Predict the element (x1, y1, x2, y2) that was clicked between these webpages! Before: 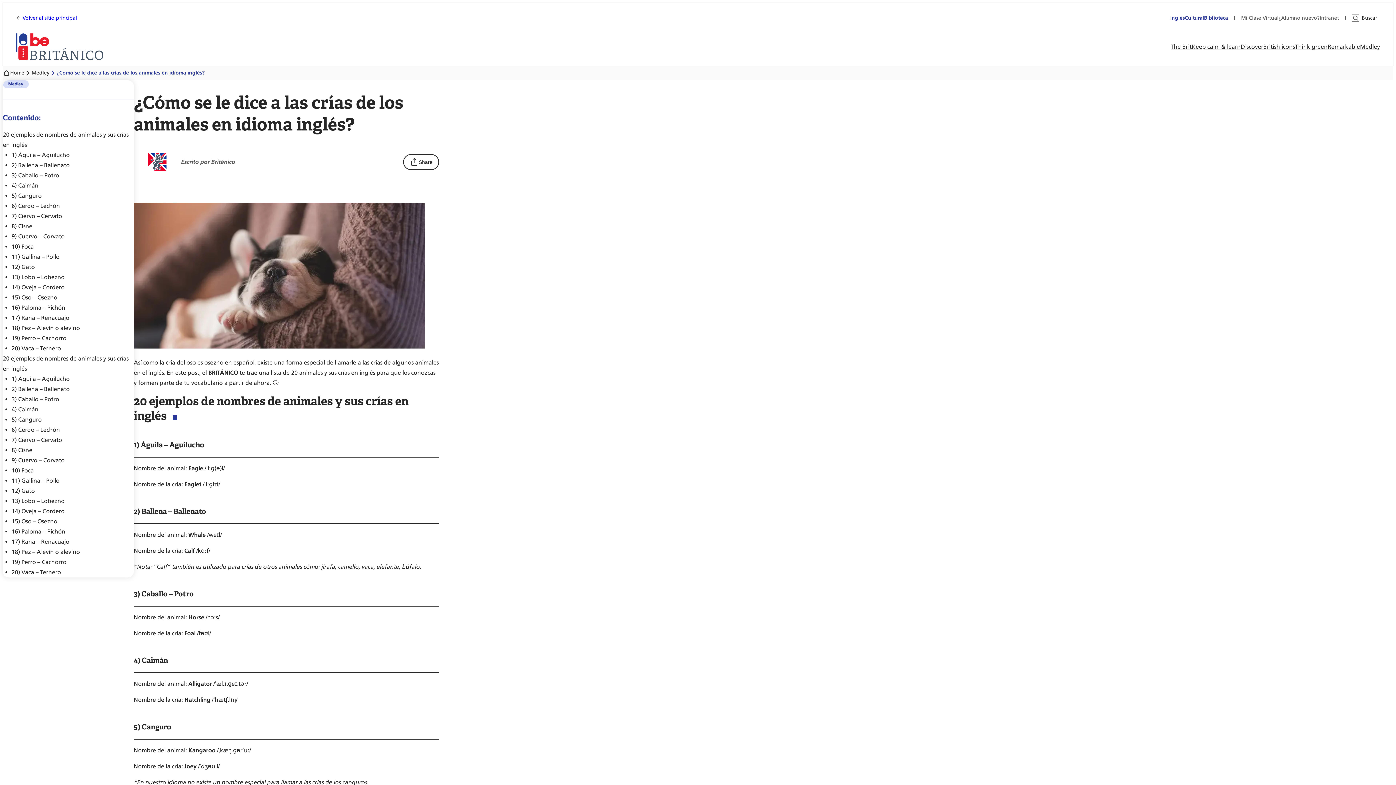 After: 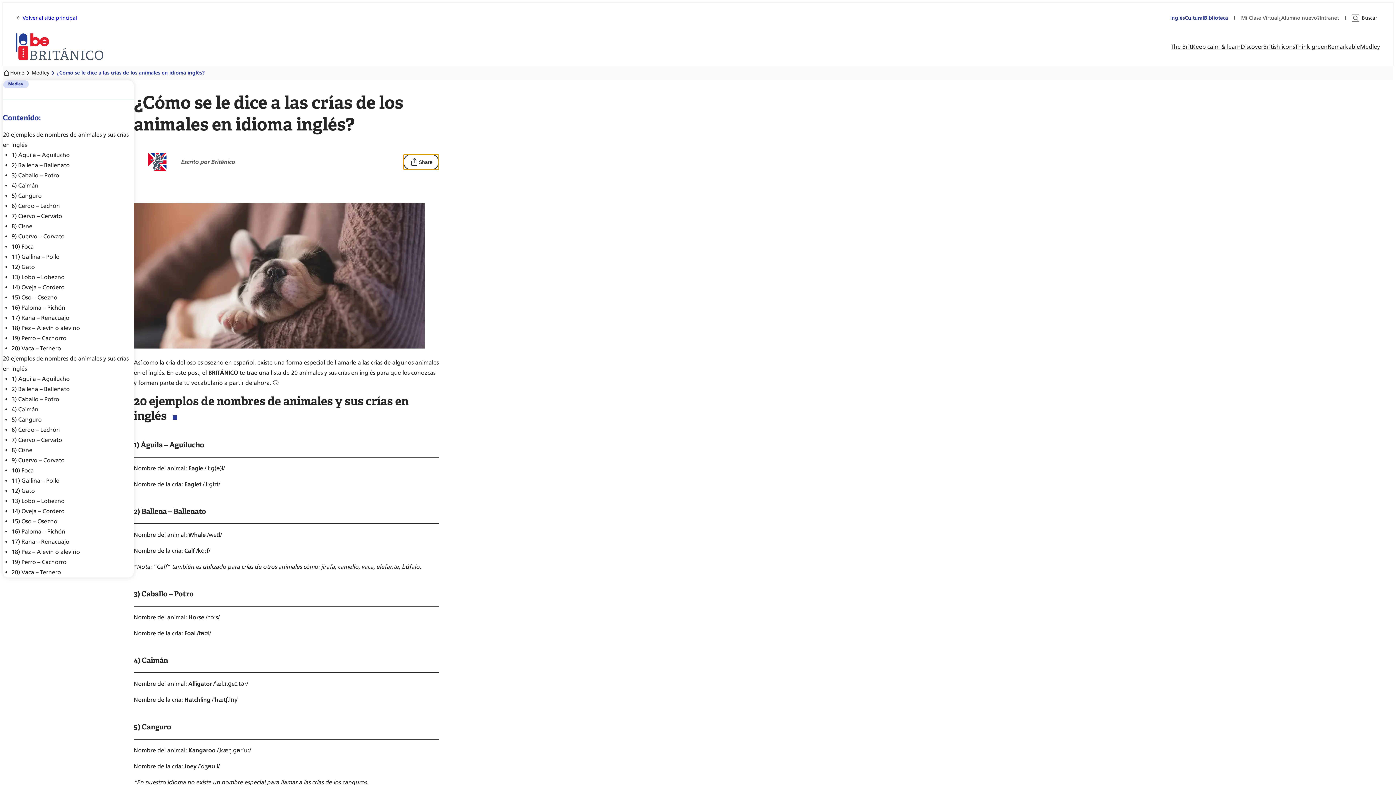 Action: bbox: (403, 154, 439, 170) label: Share